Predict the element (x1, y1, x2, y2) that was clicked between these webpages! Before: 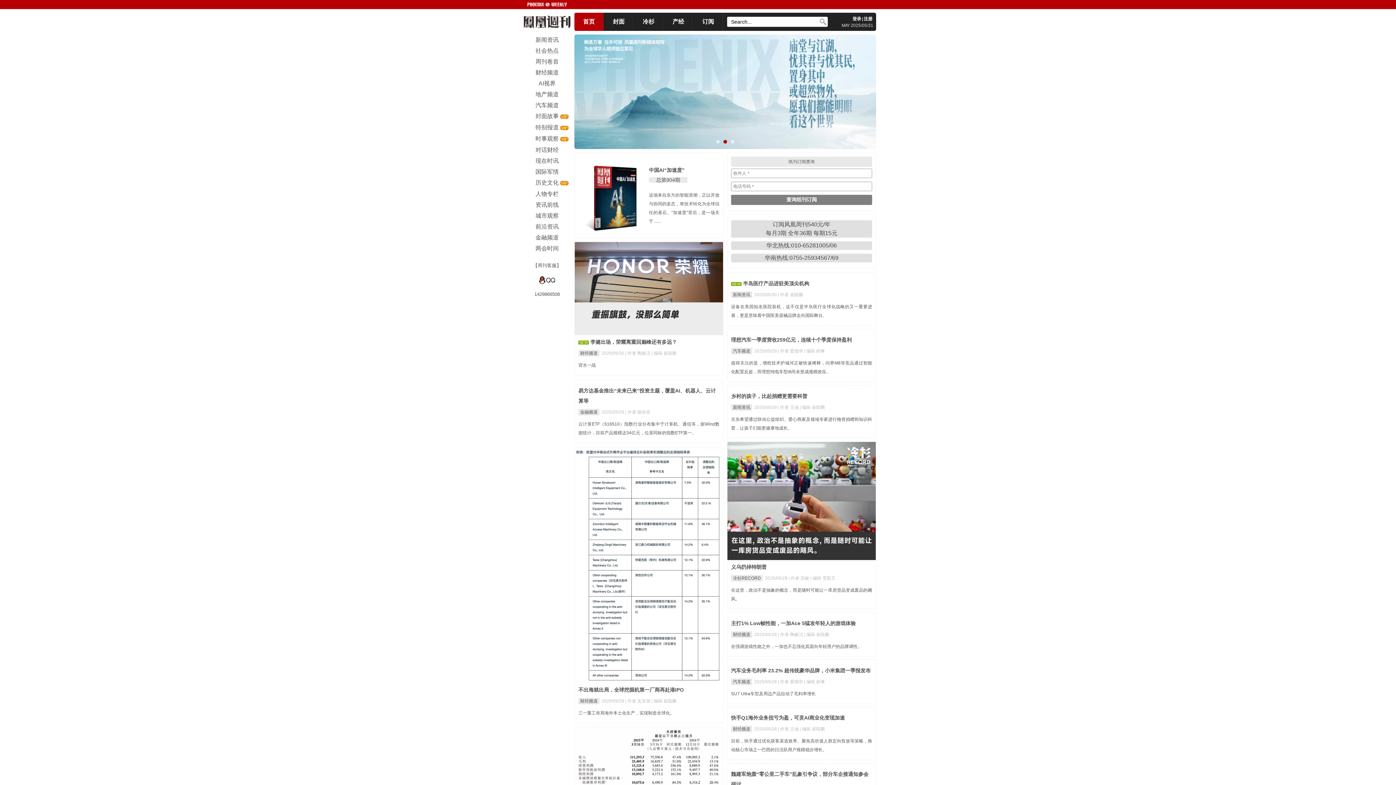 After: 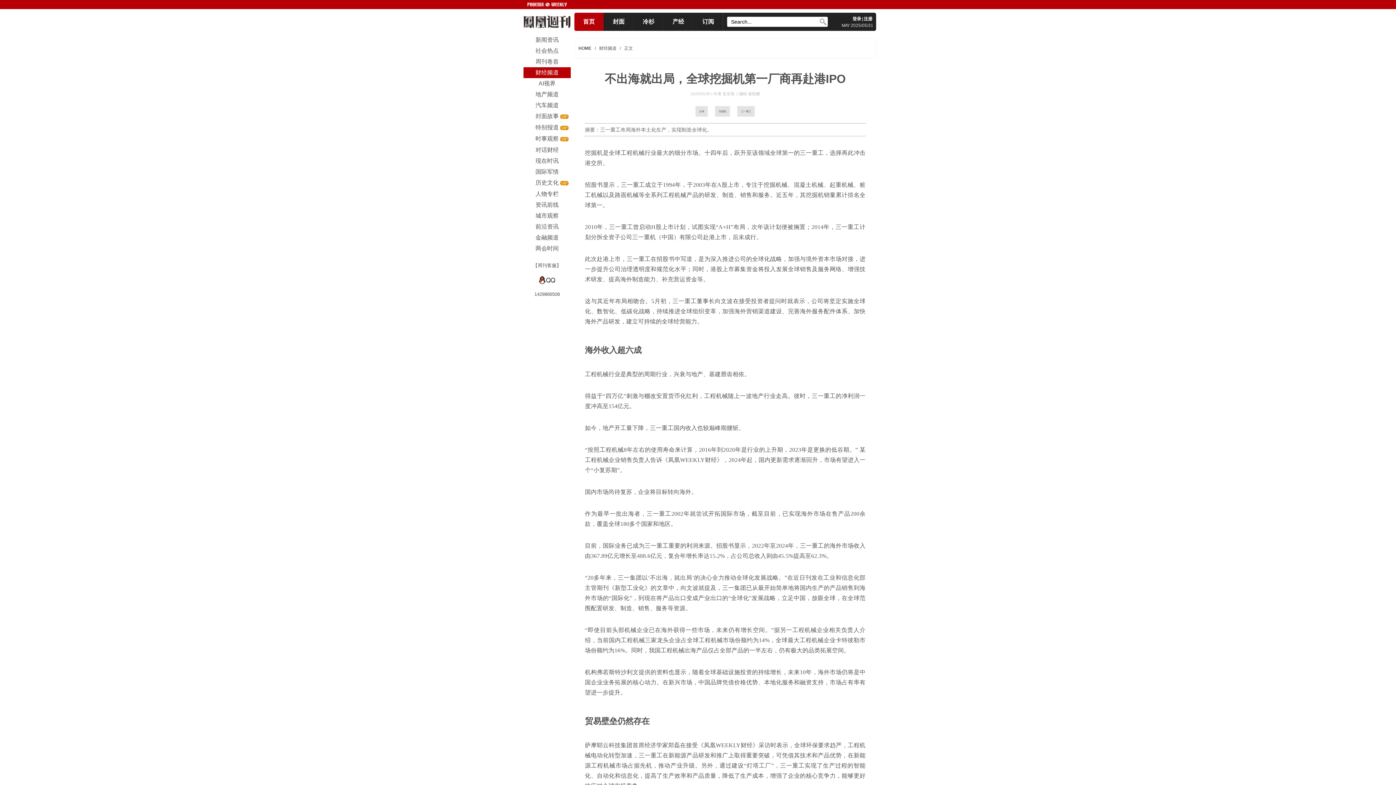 Action: label: 三一重工布局海外本土化生产，实现制造全球化。 bbox: (578, 710, 674, 715)